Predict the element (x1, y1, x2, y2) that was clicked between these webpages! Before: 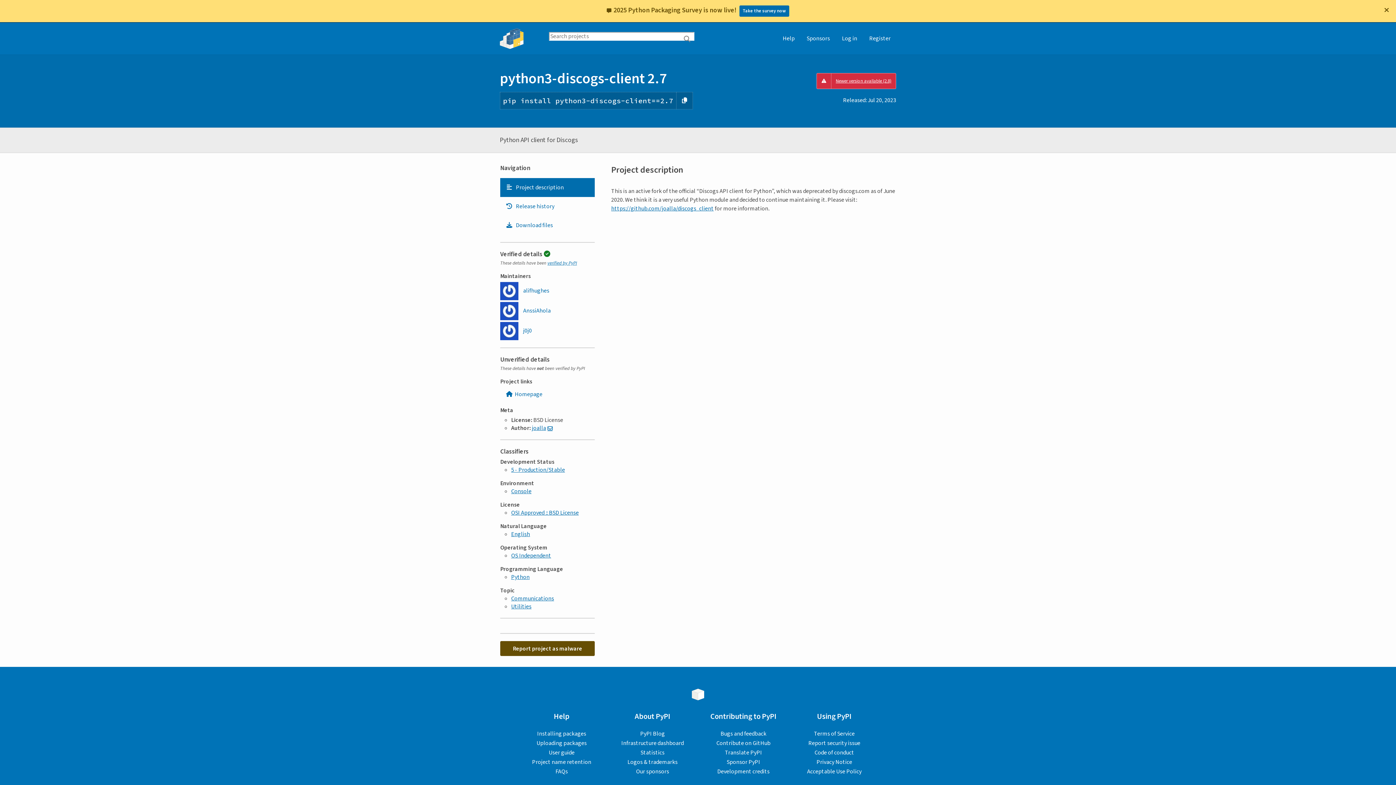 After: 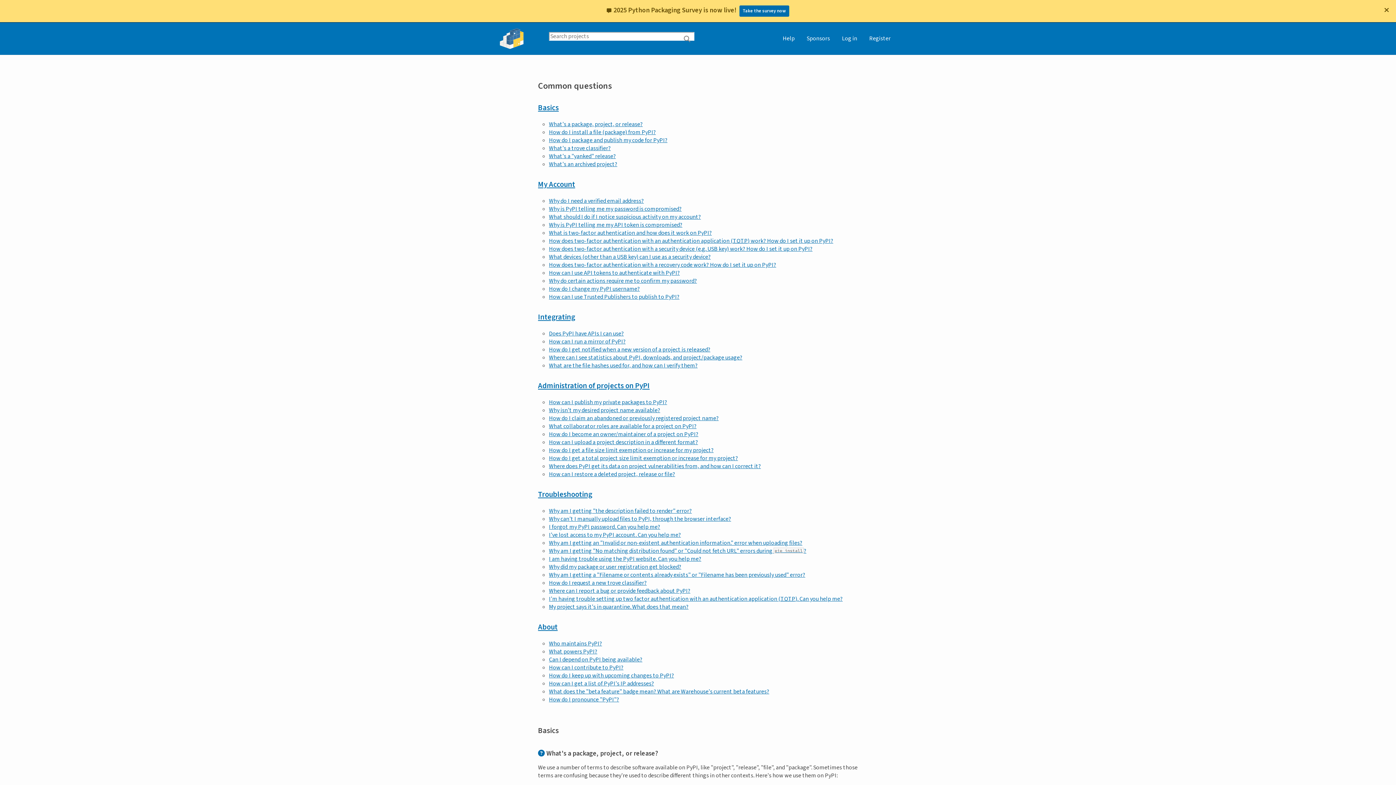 Action: label: Help bbox: (777, 22, 800, 54)